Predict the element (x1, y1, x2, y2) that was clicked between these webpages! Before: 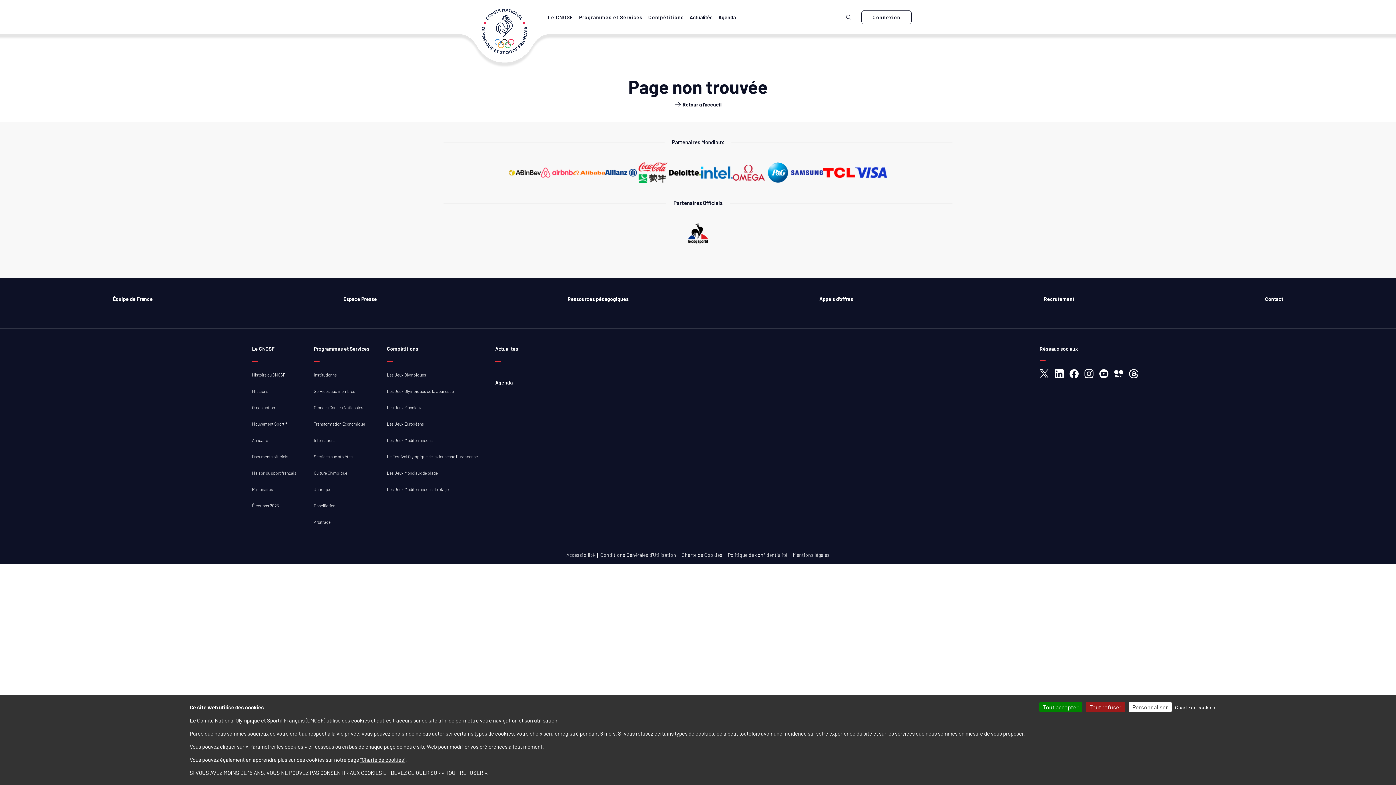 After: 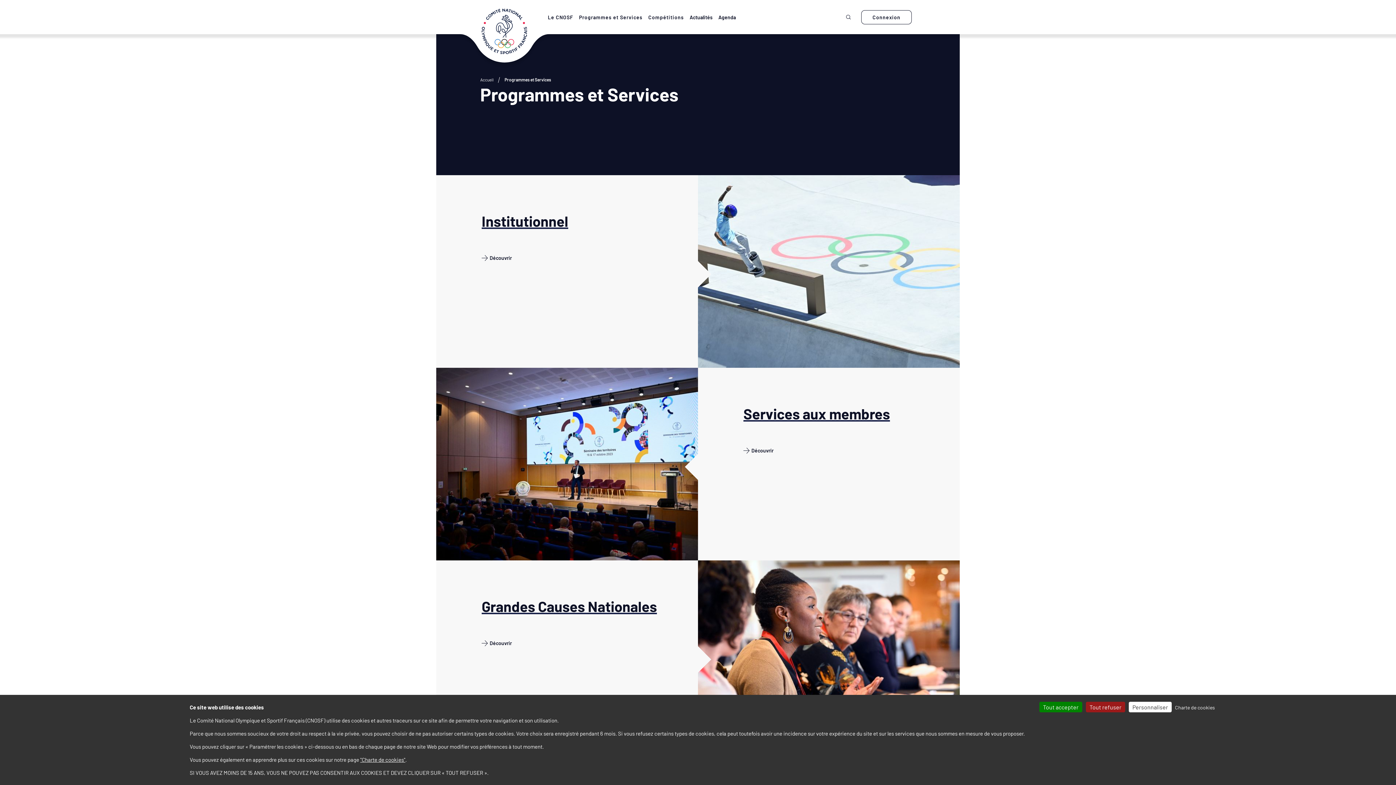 Action: bbox: (313, 346, 369, 361) label: Programmes et Services